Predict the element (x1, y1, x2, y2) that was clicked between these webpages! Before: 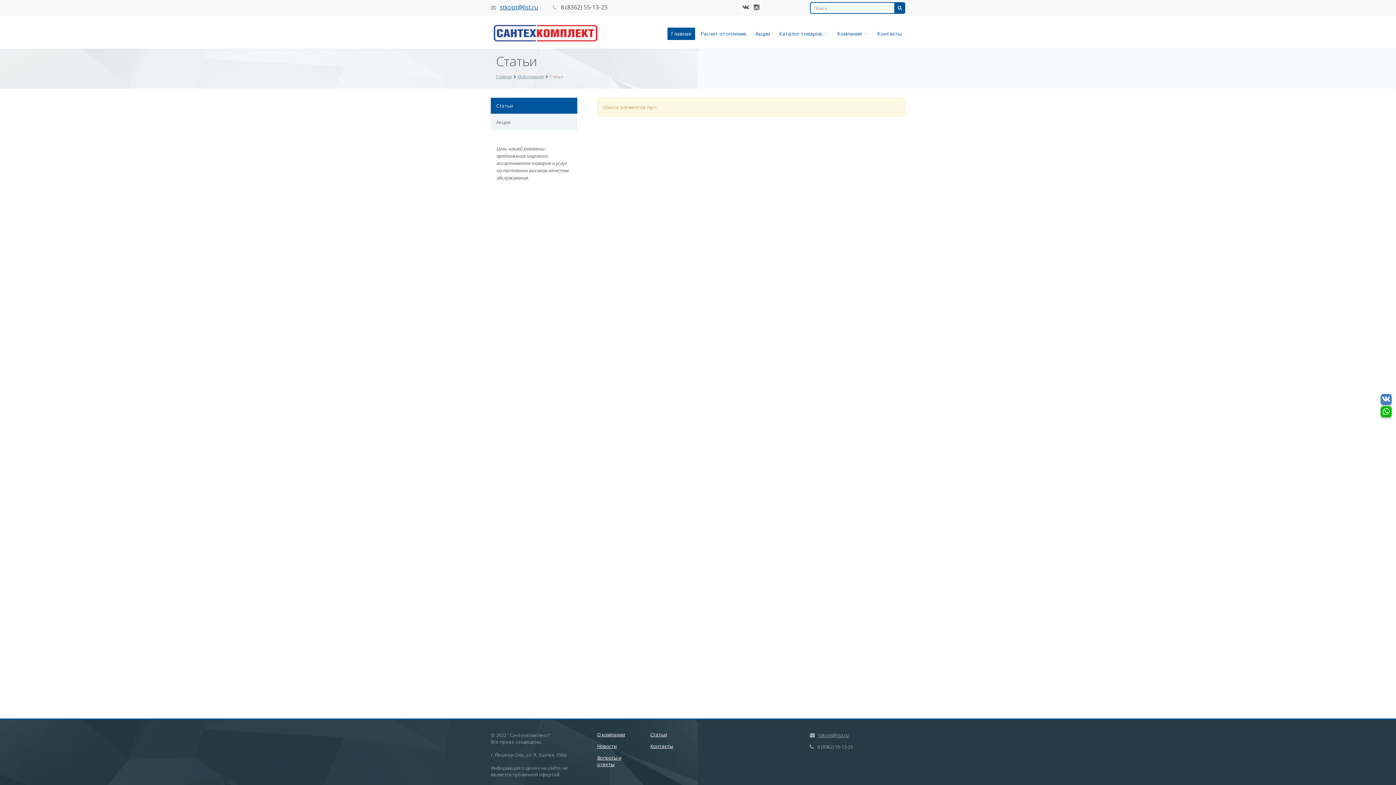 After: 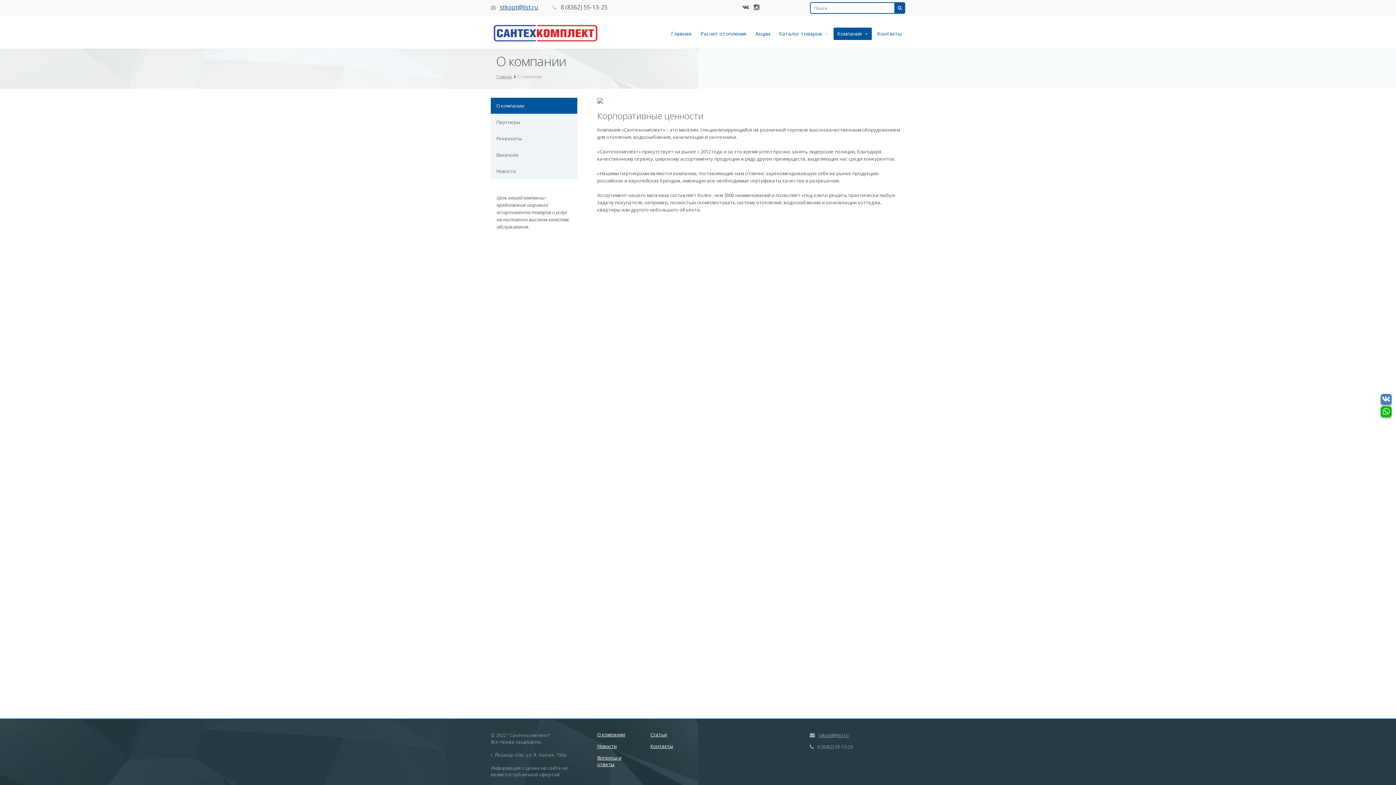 Action: label: Компания   bbox: (833, 27, 872, 40)